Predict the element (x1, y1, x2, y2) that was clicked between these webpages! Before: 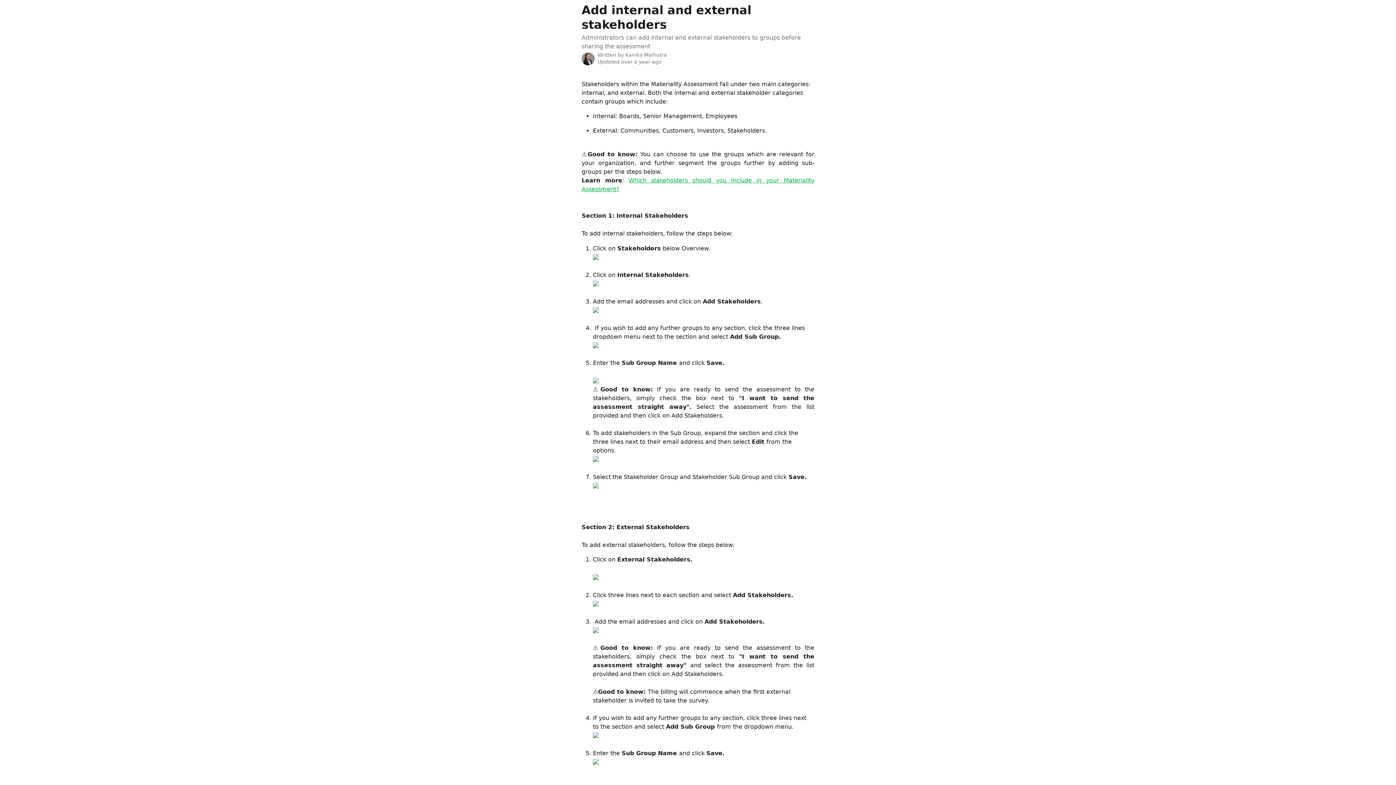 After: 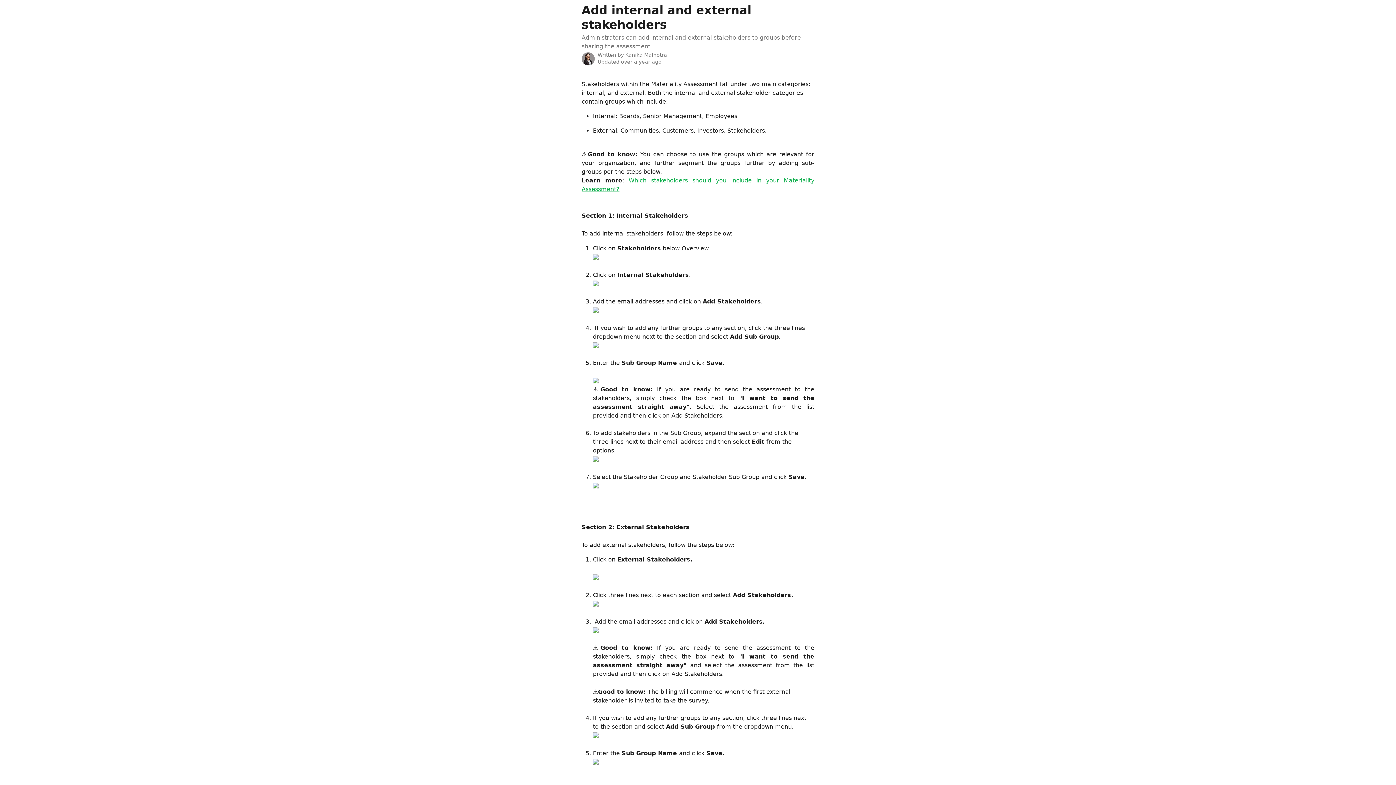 Action: bbox: (593, 306, 598, 313)